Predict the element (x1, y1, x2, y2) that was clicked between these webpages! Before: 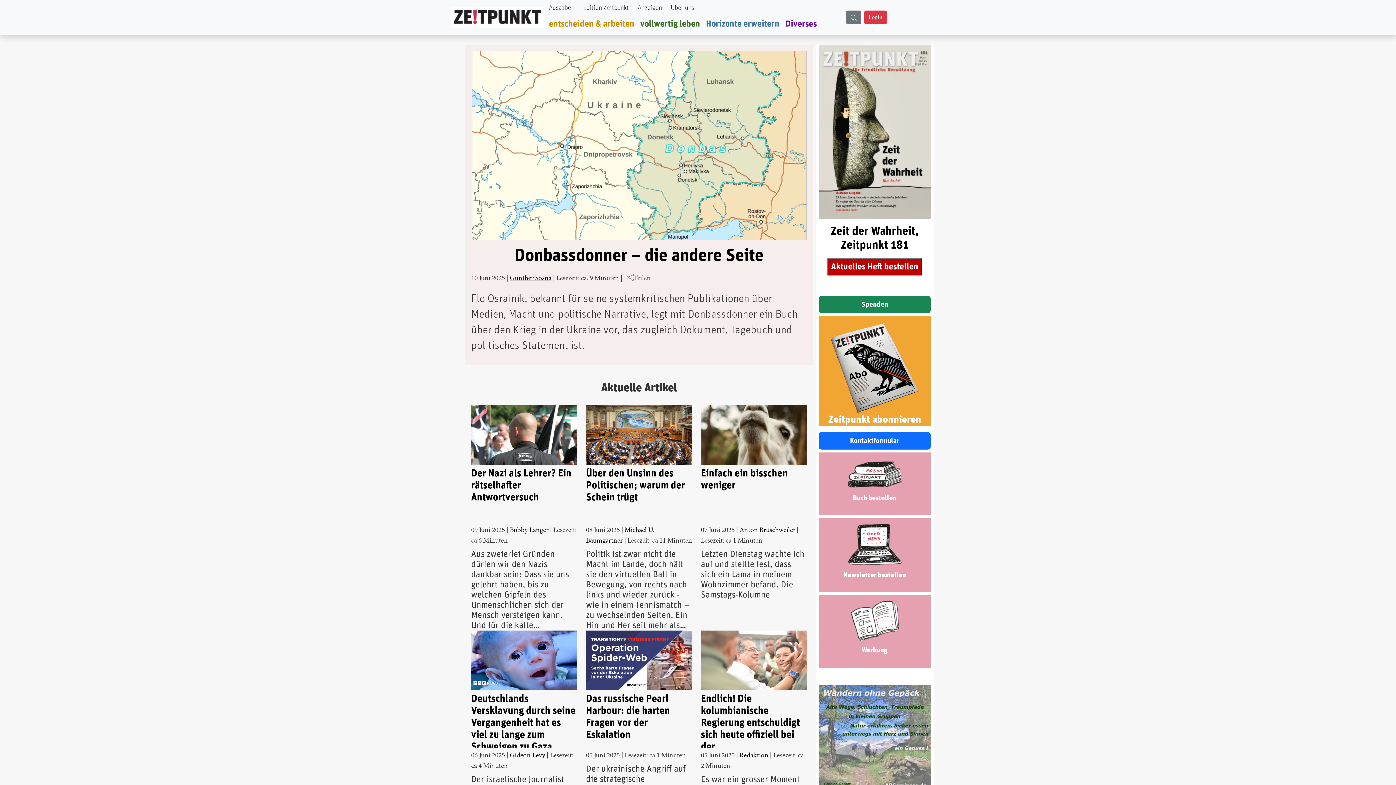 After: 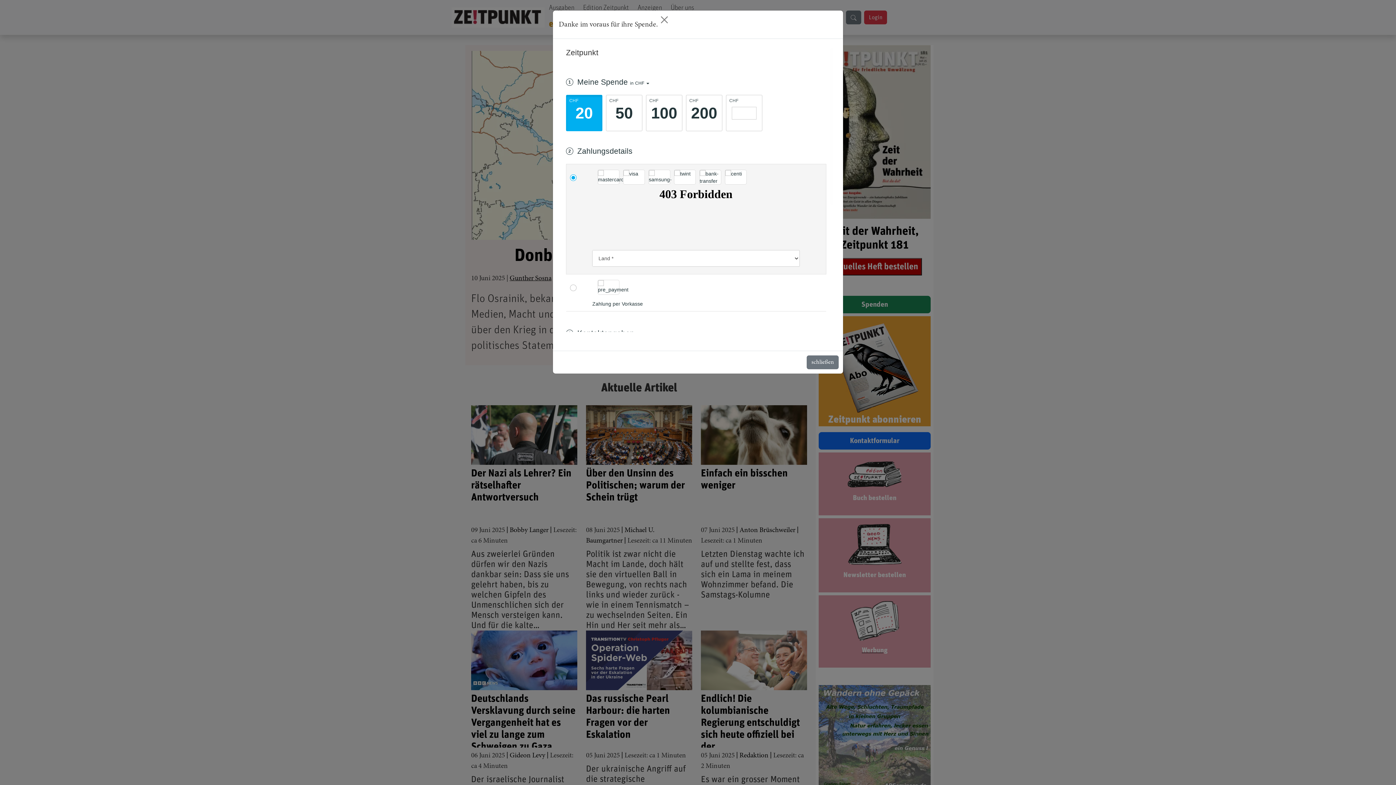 Action: bbox: (818, 296, 930, 313) label: Spenden